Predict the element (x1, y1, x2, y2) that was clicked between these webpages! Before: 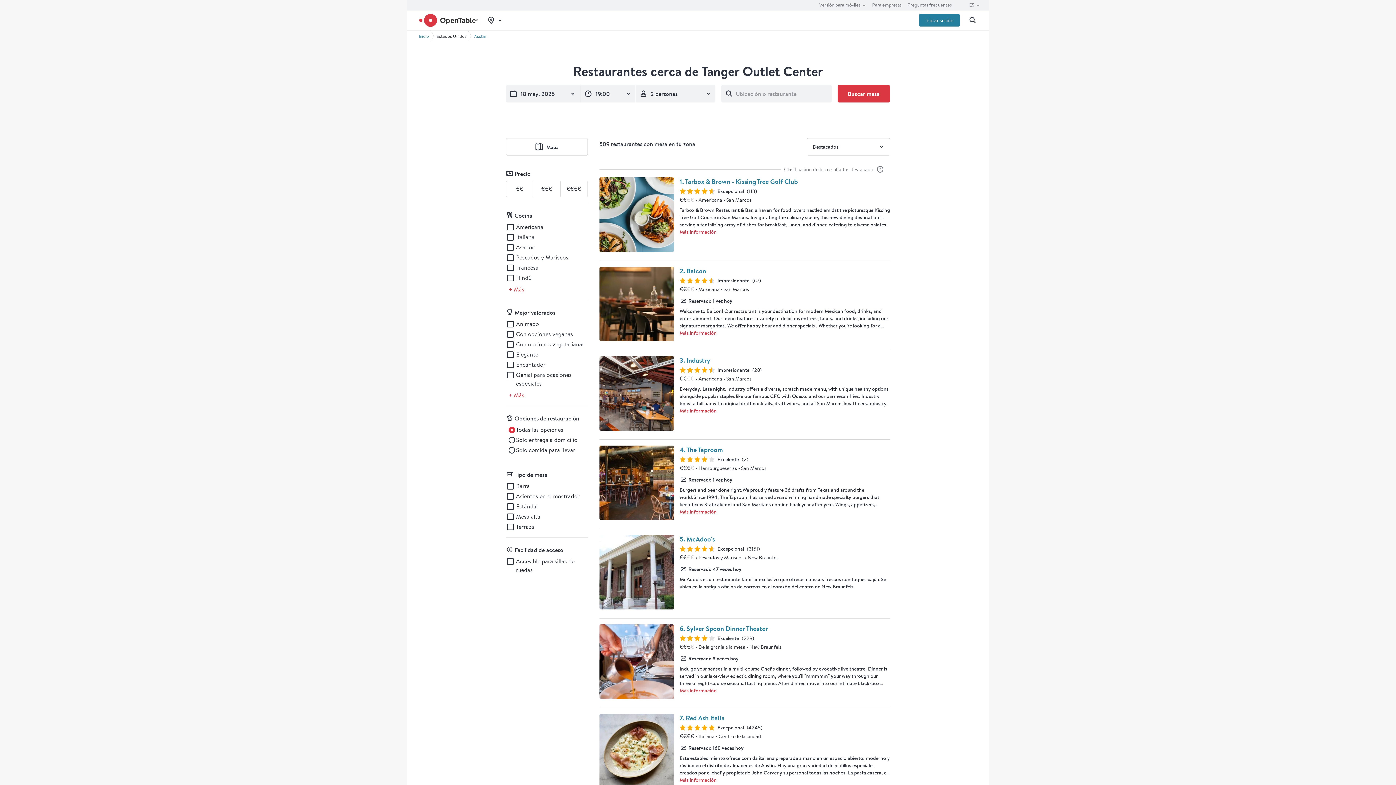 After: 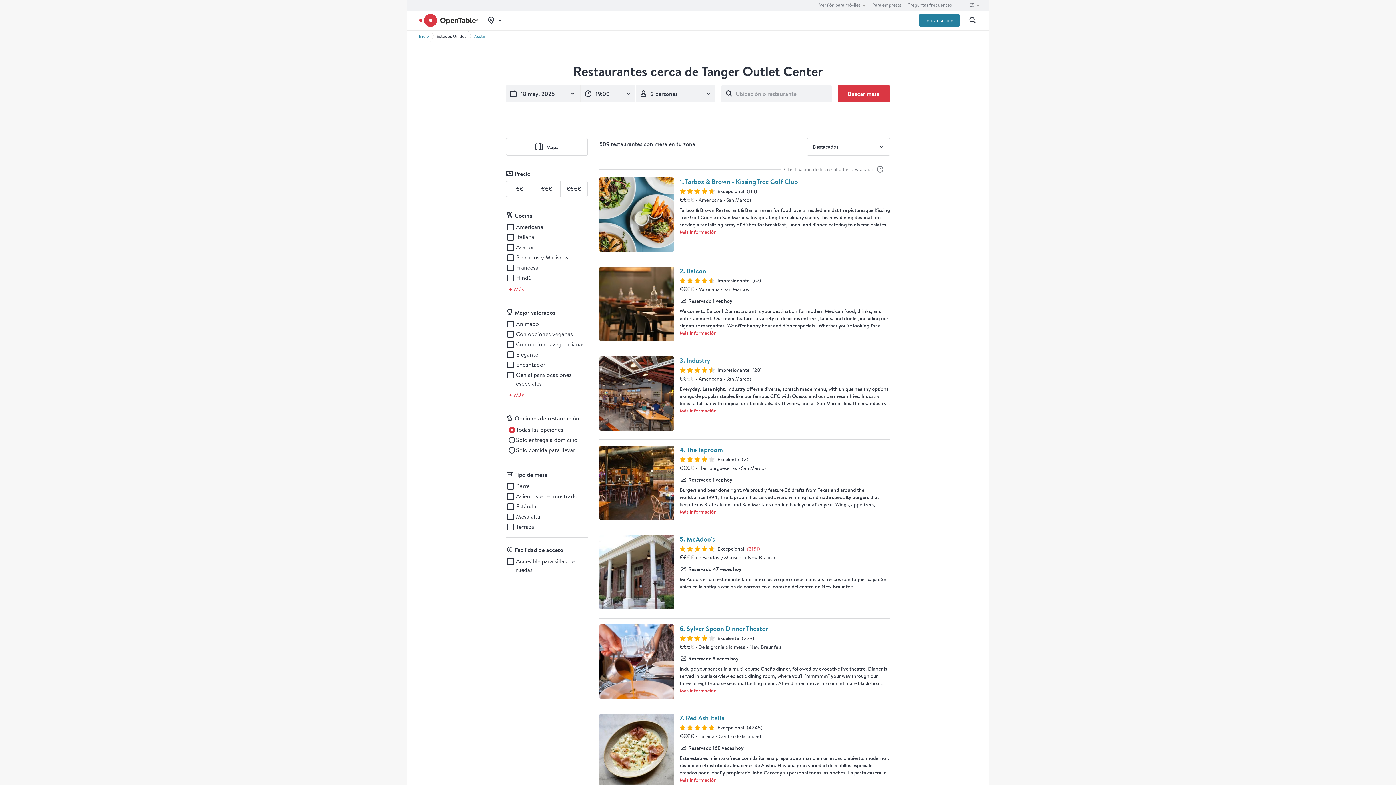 Action: label: Vista previa de las opiniones (3151) del restaurante McAdoo's bbox: (747, 545, 760, 552)